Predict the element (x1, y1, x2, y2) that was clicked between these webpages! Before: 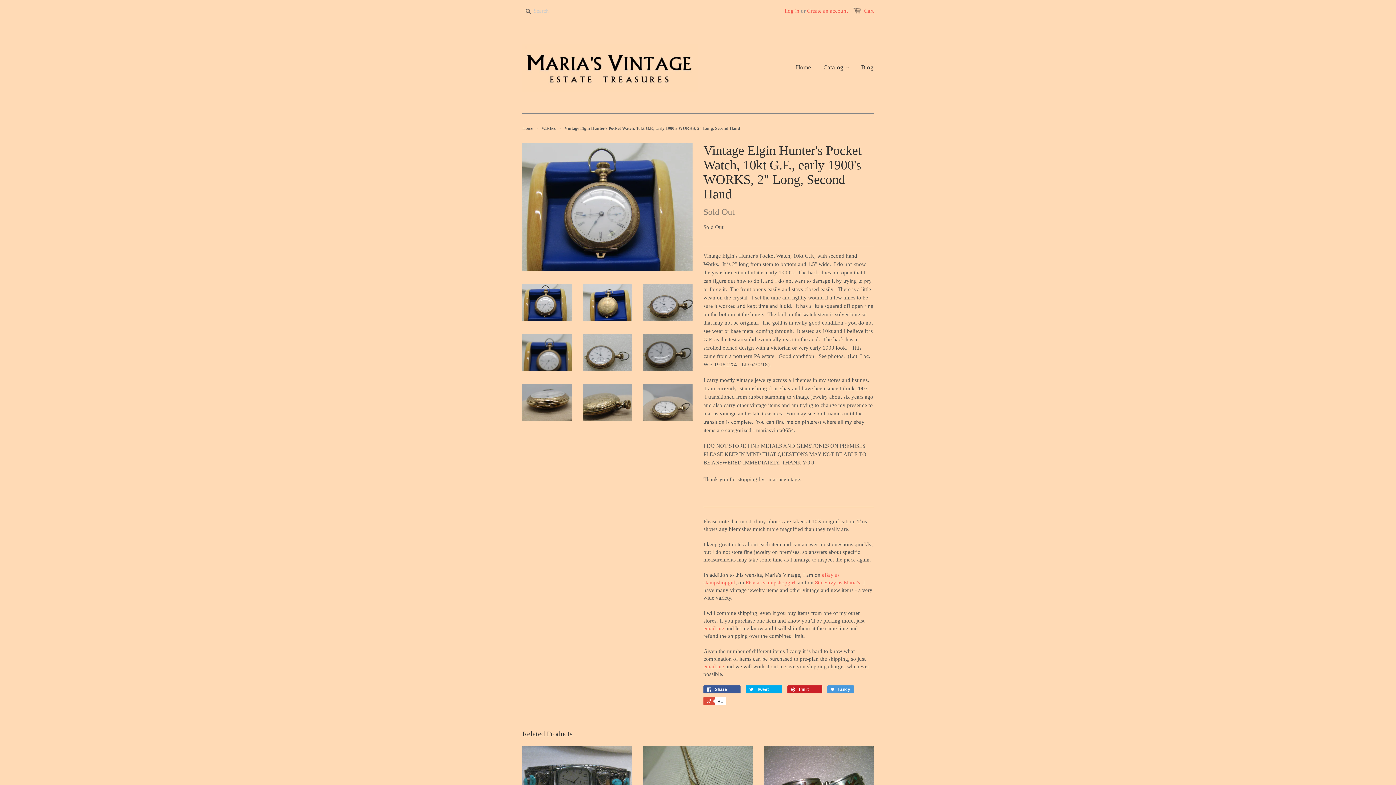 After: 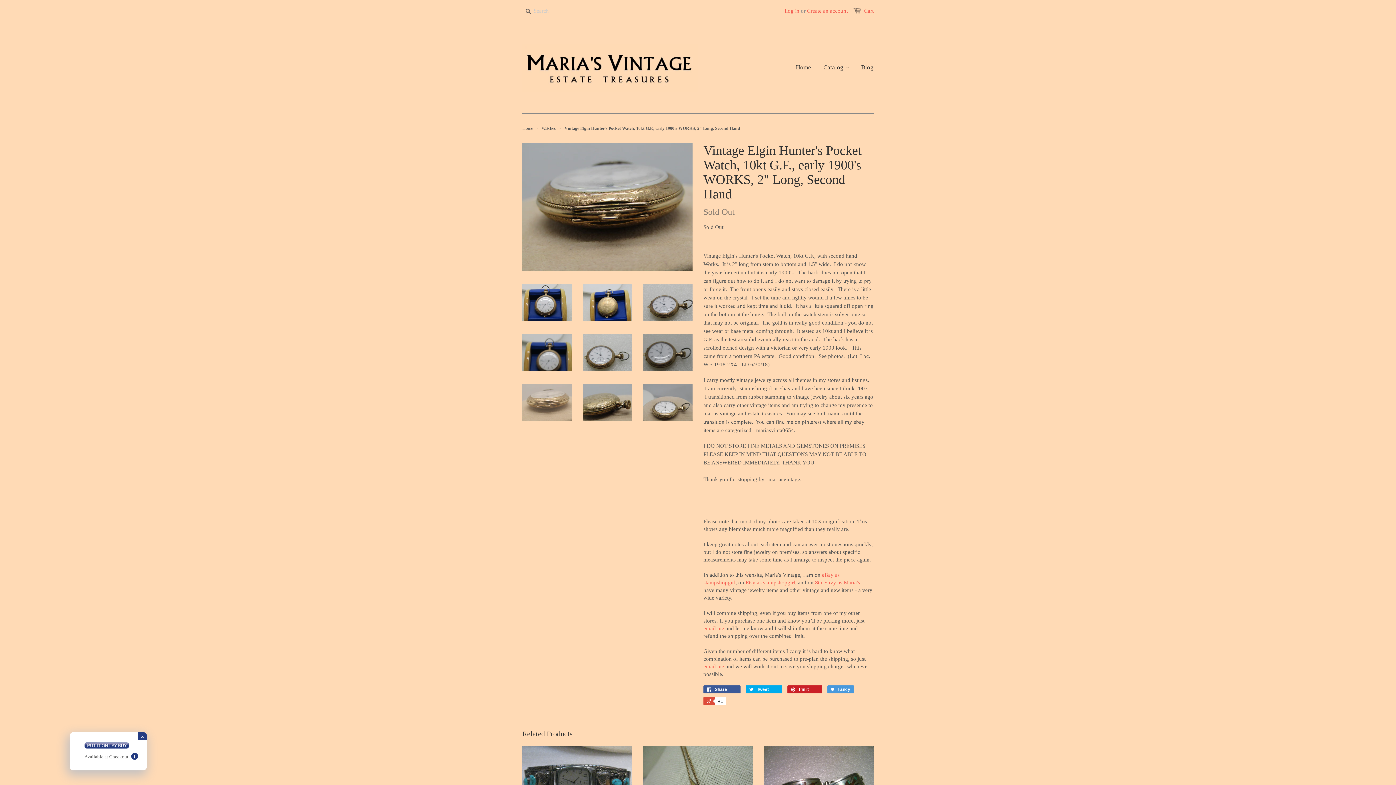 Action: bbox: (522, 416, 572, 422)